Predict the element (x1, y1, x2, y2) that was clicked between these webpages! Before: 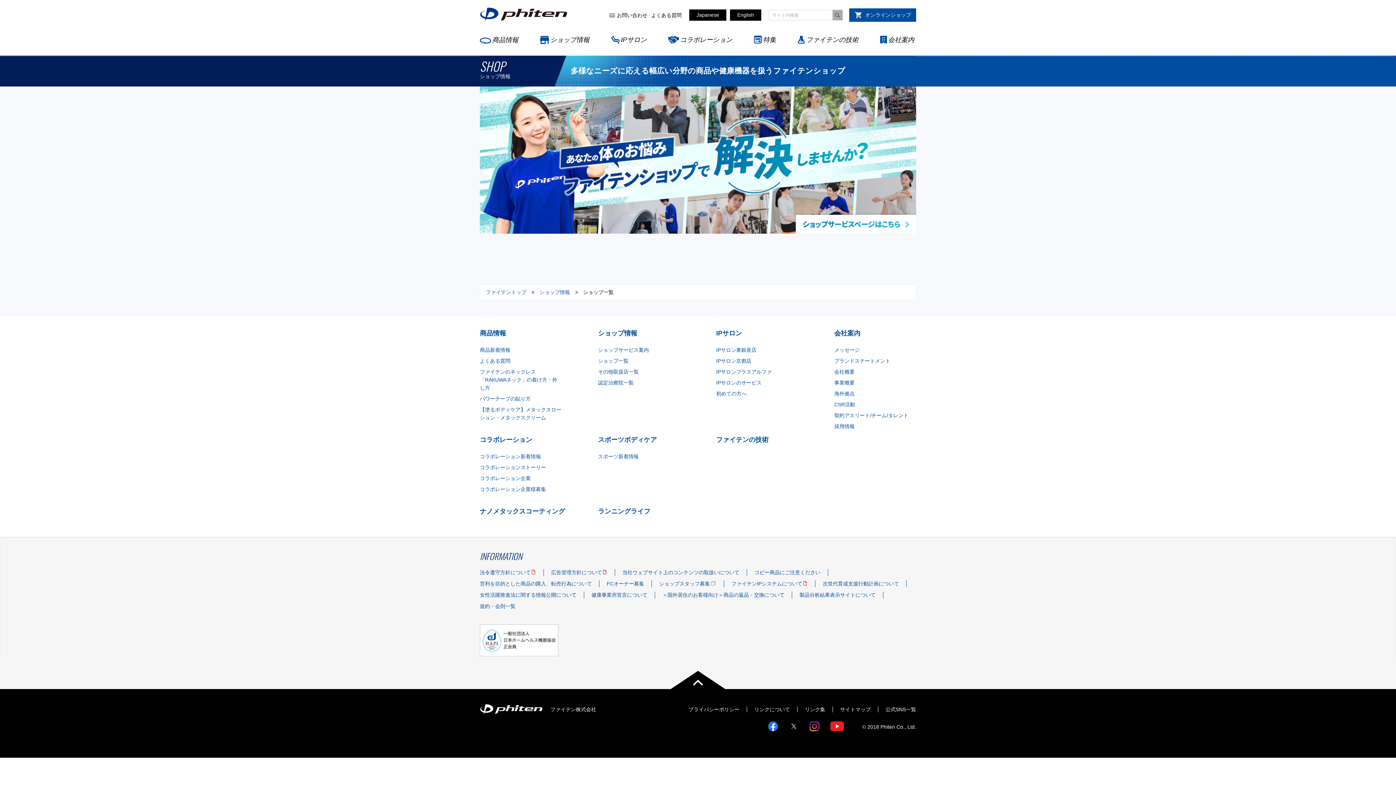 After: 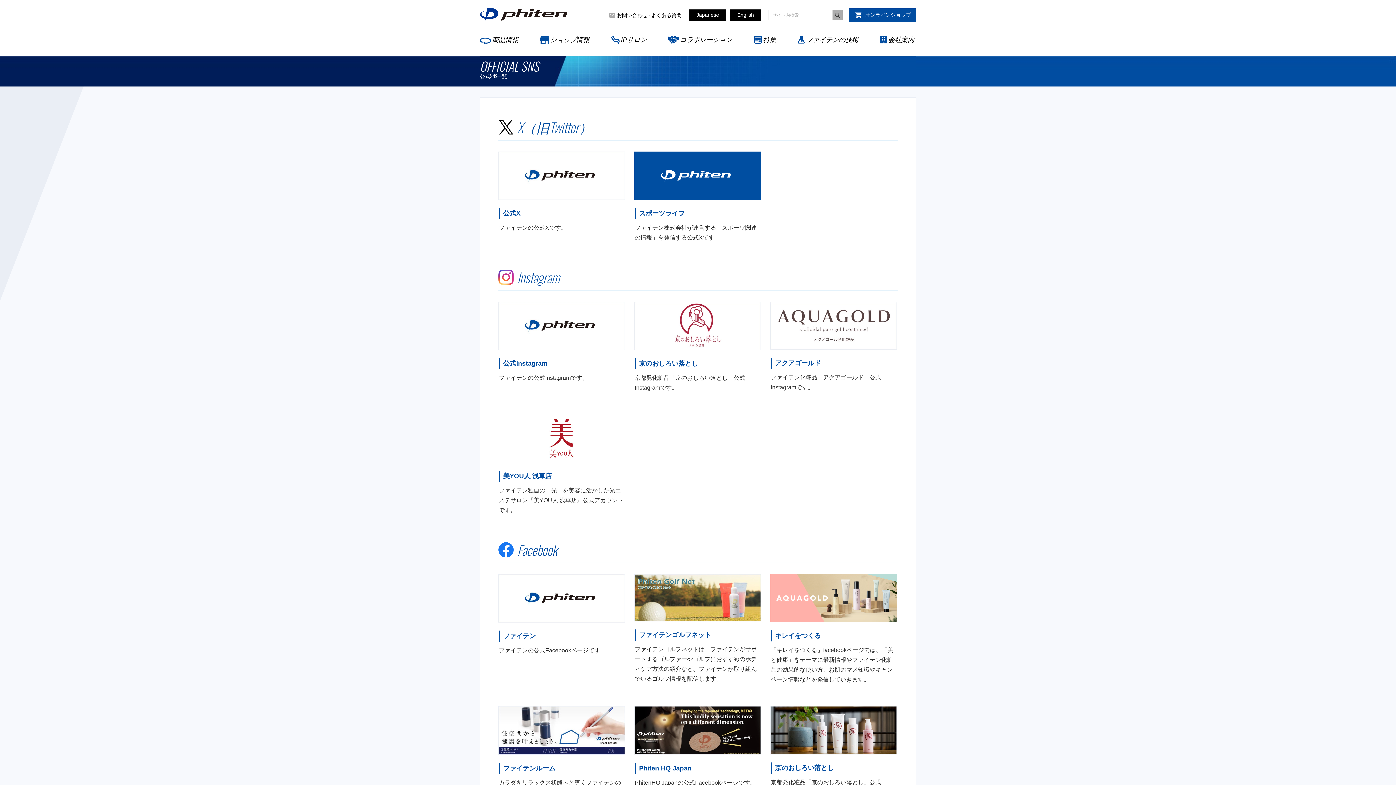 Action: bbox: (885, 706, 916, 712) label: 公式SNS一覧